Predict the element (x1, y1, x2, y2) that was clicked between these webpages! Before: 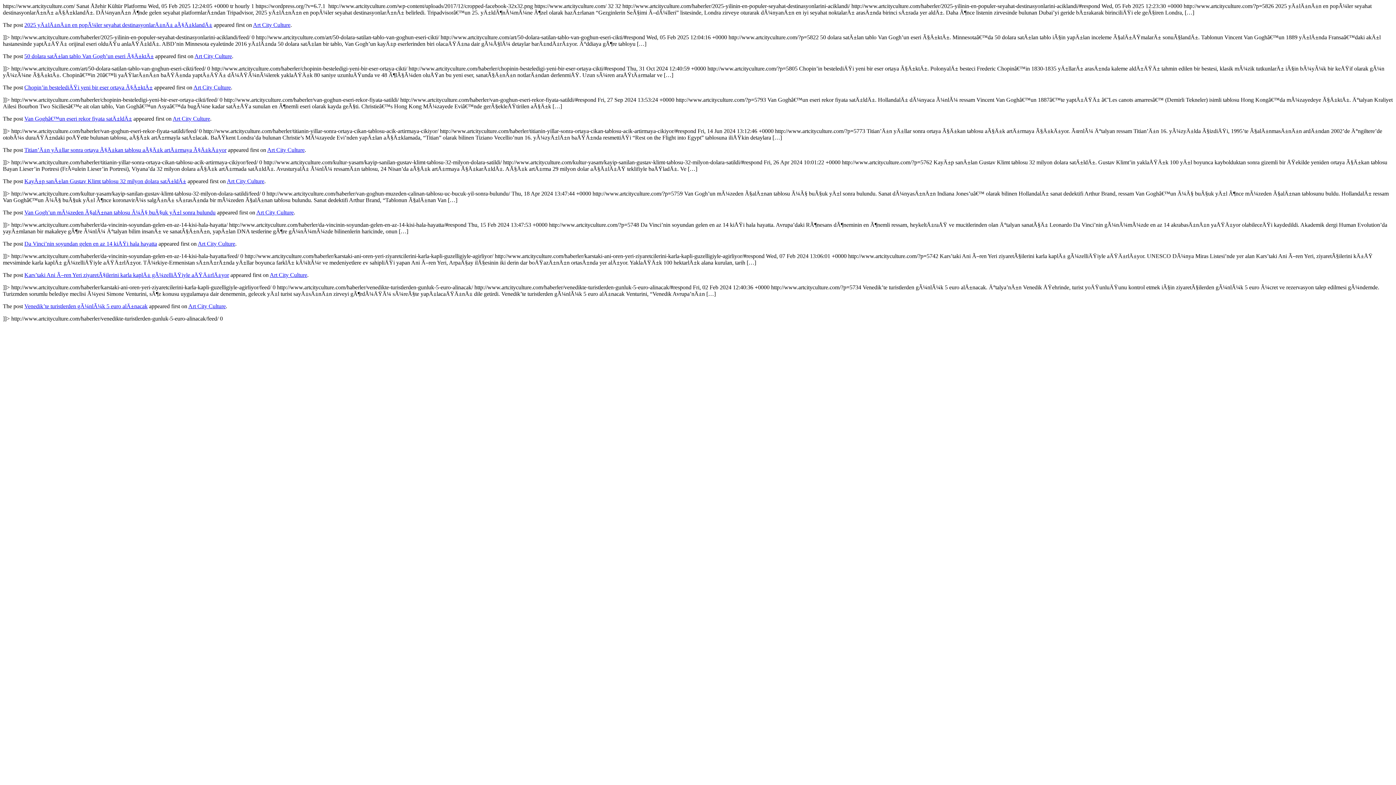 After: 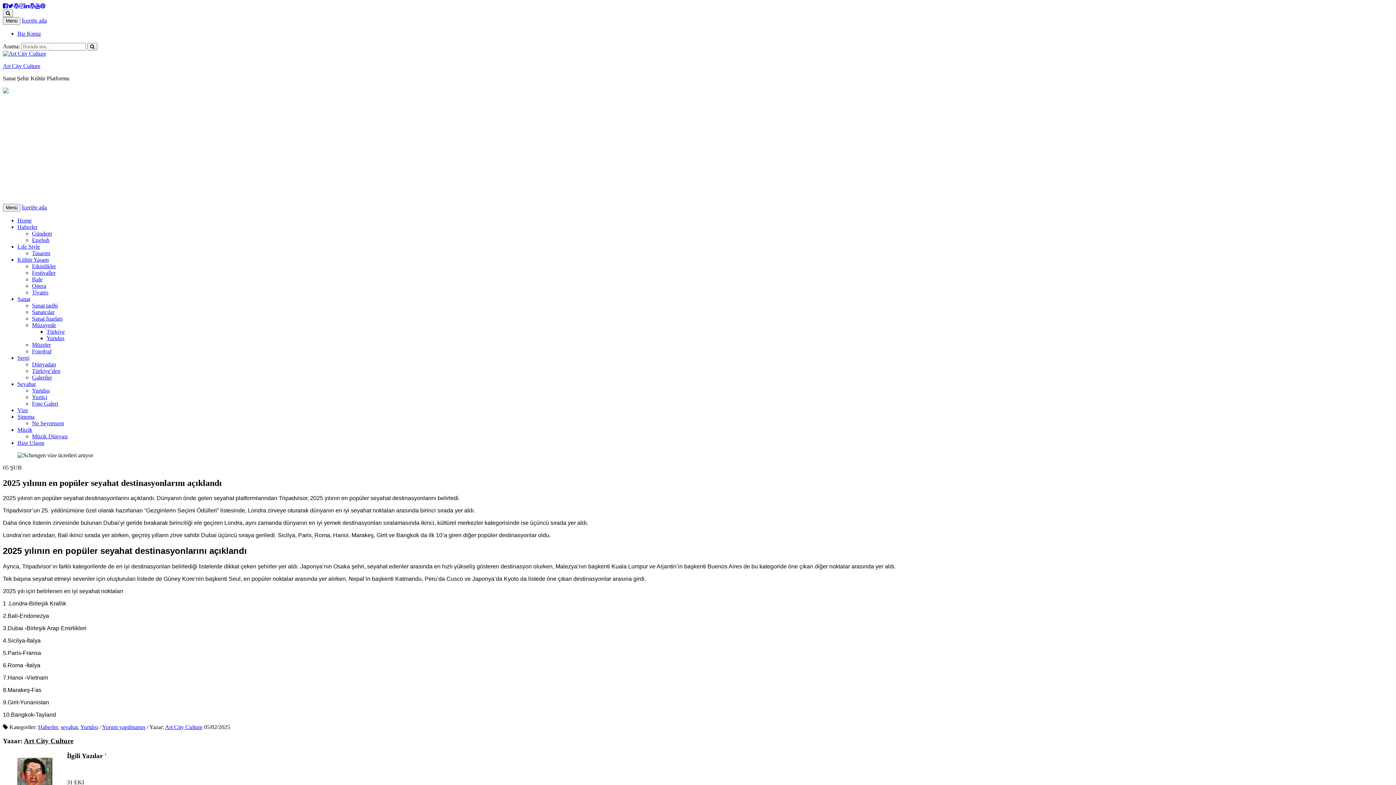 Action: bbox: (24, 21, 212, 28) label: 2025 yÄ±lÄ±nÄ±n en popÃ¼ler seyahat destinasyonlarÄ±nÄ± aÃ§Ä±klandÄ±